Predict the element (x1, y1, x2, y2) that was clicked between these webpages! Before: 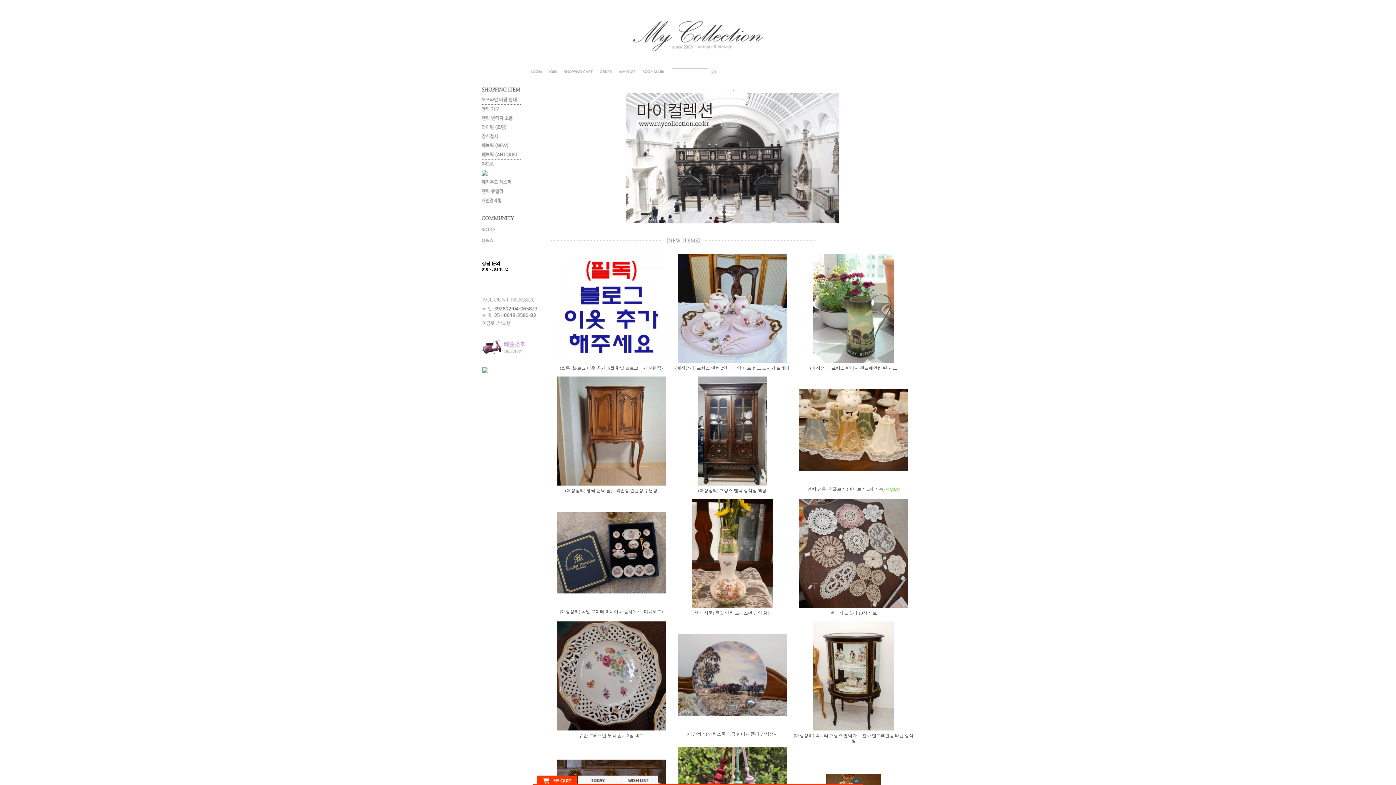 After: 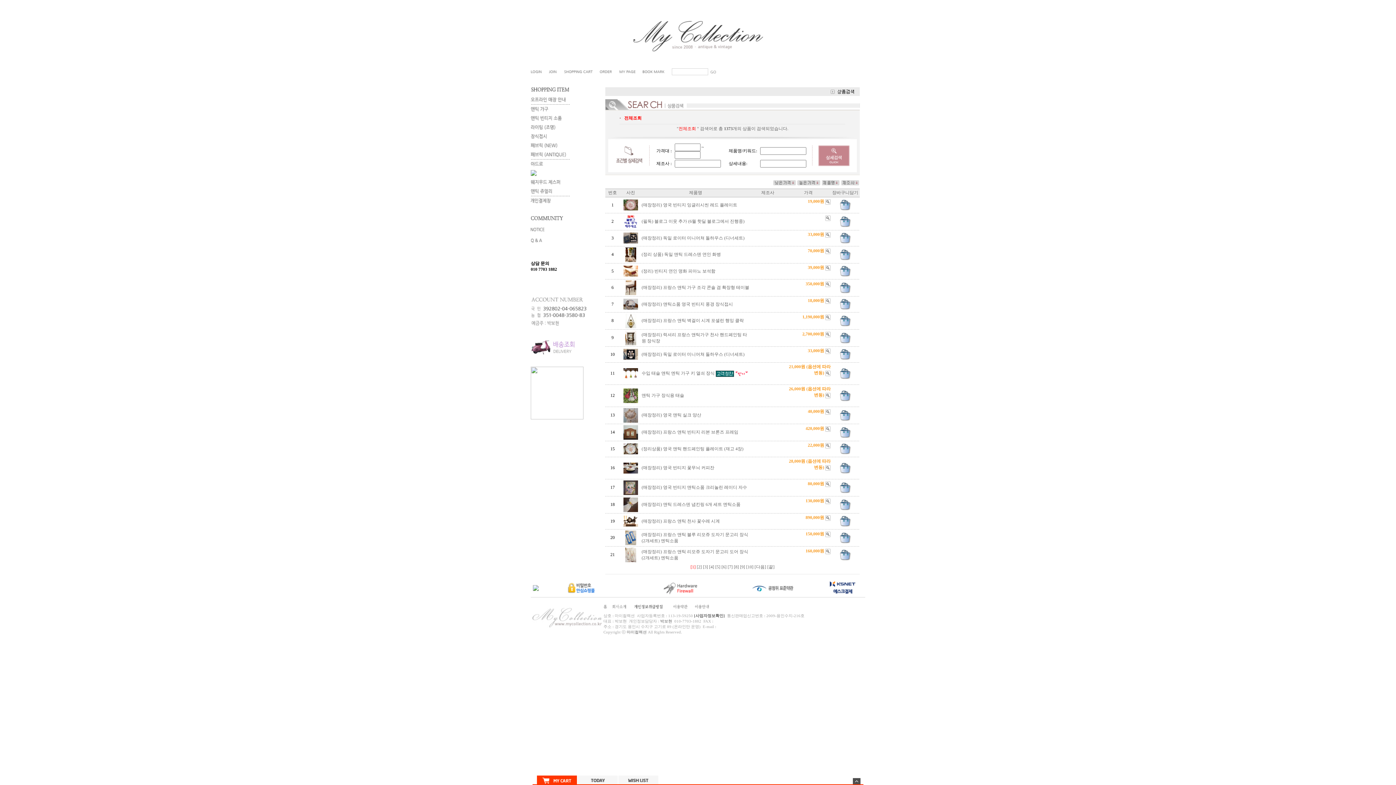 Action: bbox: (710, 69, 716, 74)